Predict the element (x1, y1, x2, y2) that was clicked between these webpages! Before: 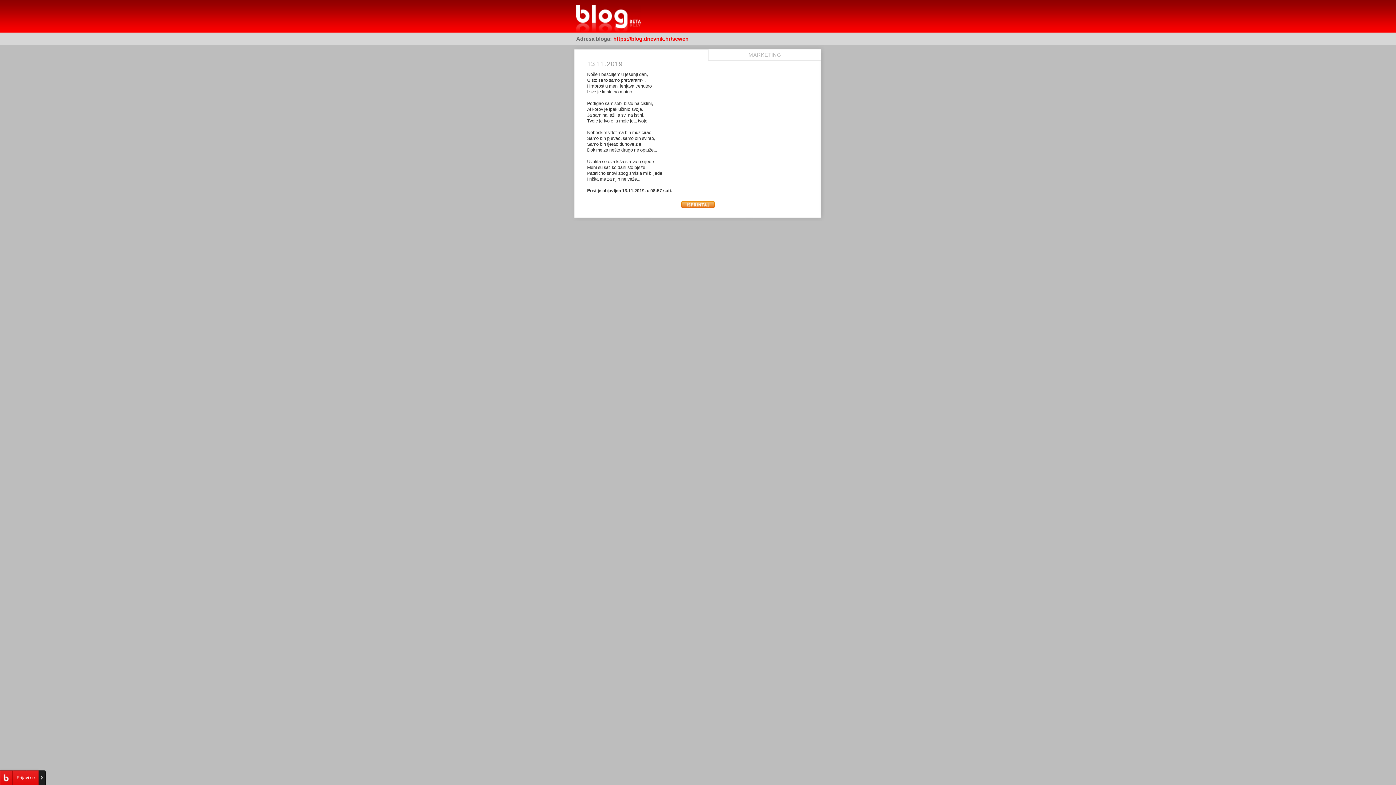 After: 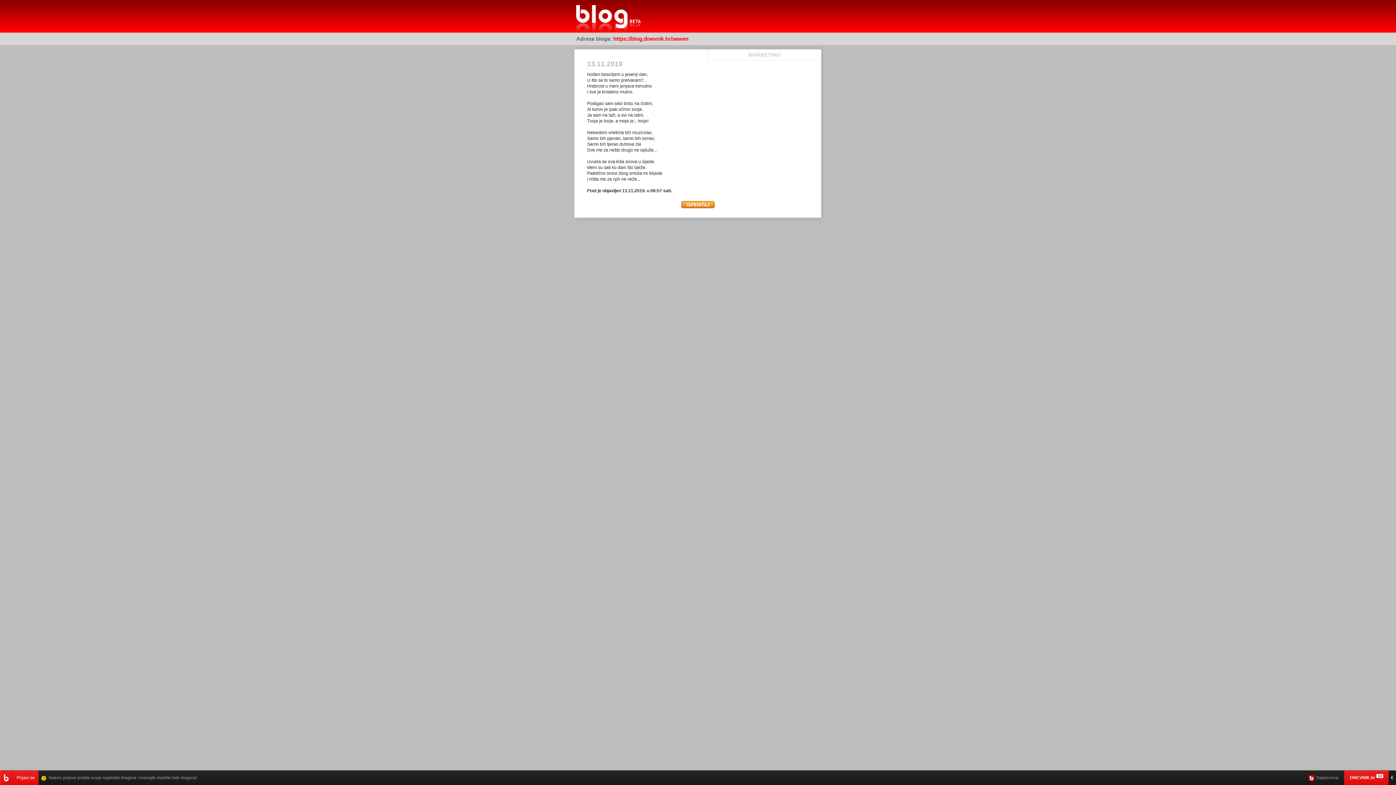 Action: bbox: (38, 770, 45, 785)